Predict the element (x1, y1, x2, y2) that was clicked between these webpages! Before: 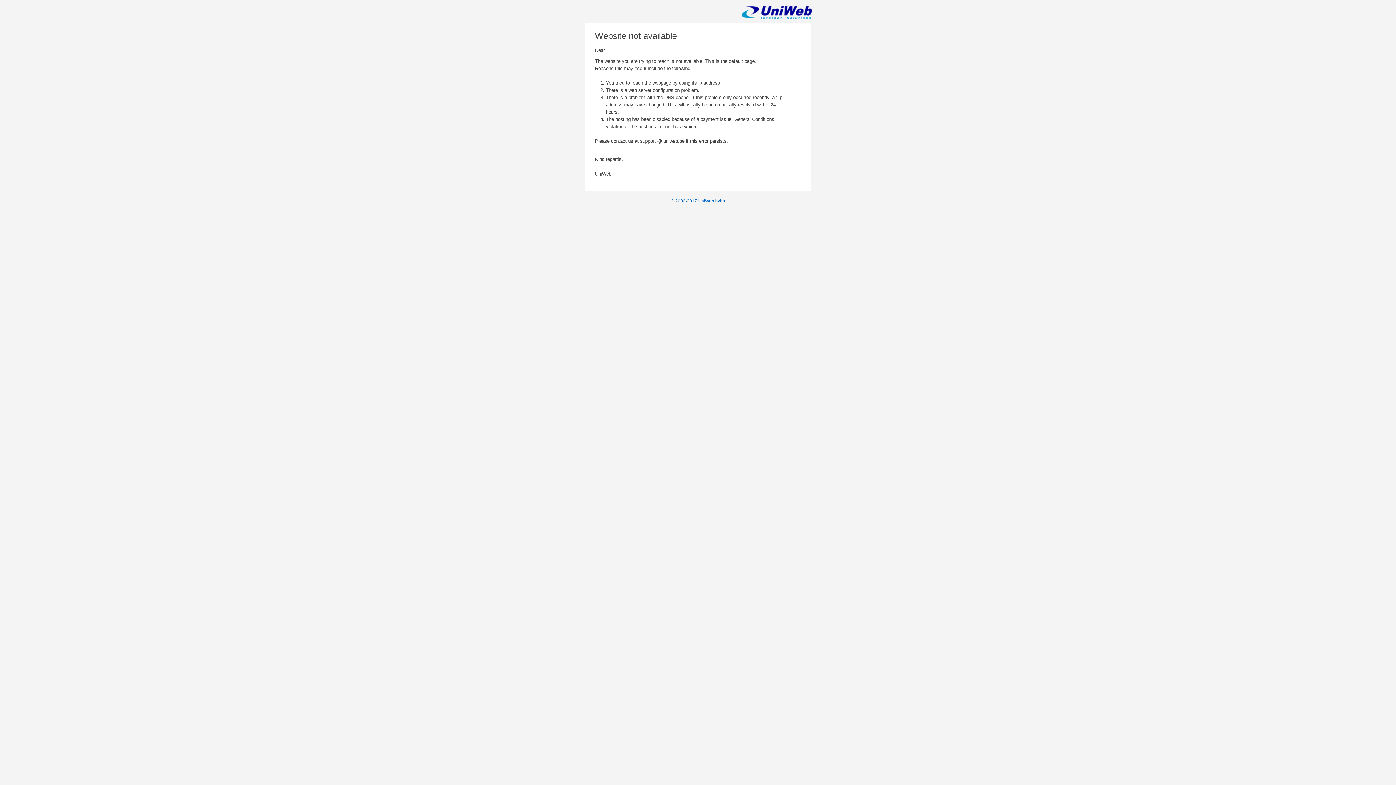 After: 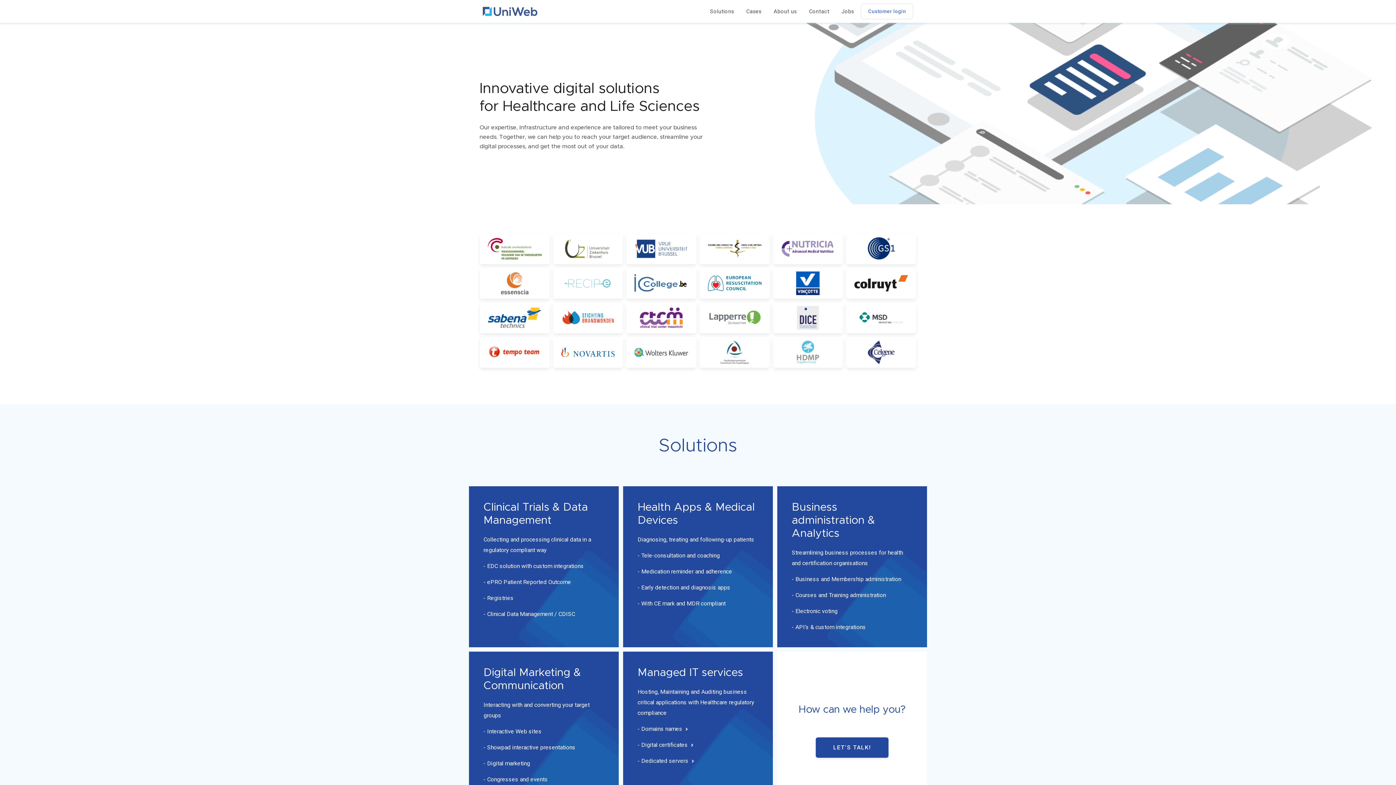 Action: bbox: (671, 198, 725, 203) label: © 2000-2017 UniWeb bvba